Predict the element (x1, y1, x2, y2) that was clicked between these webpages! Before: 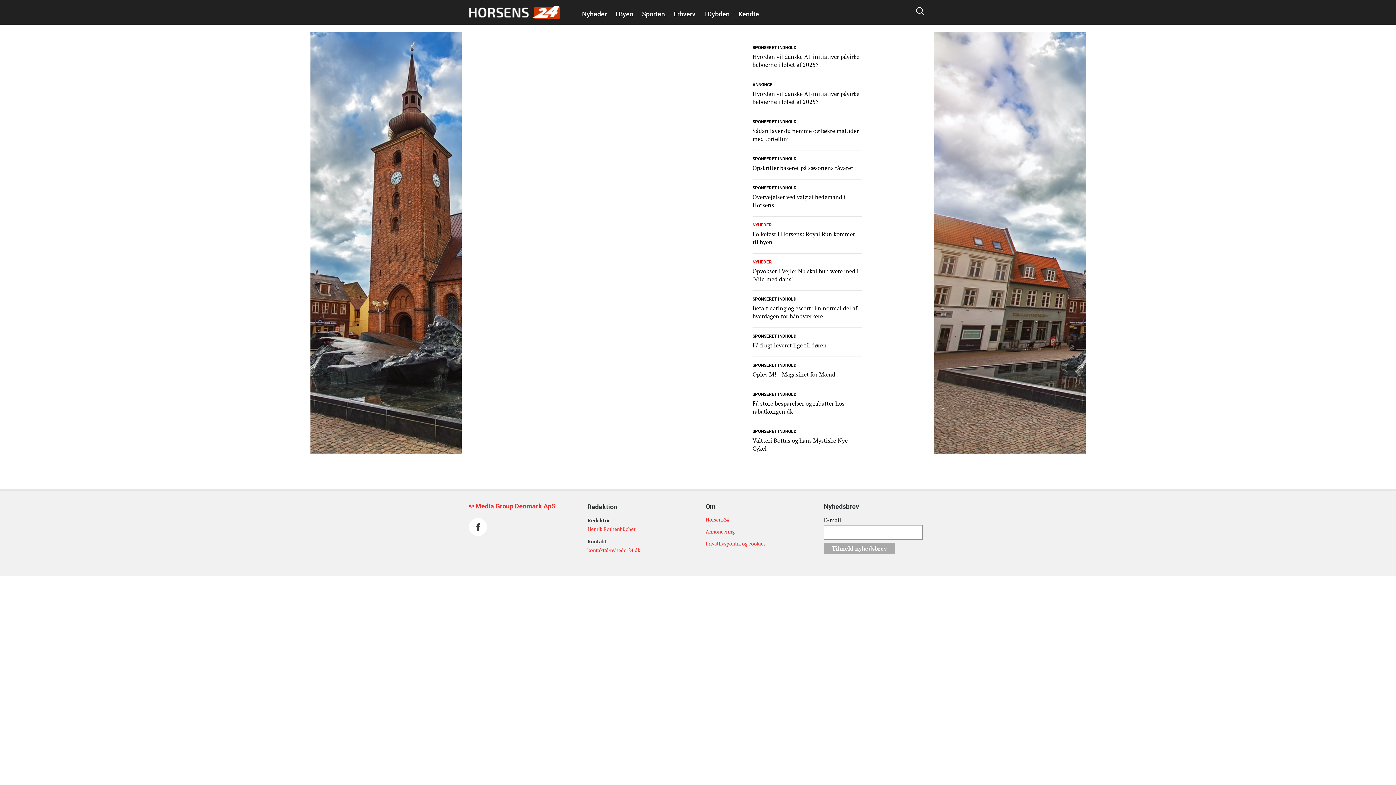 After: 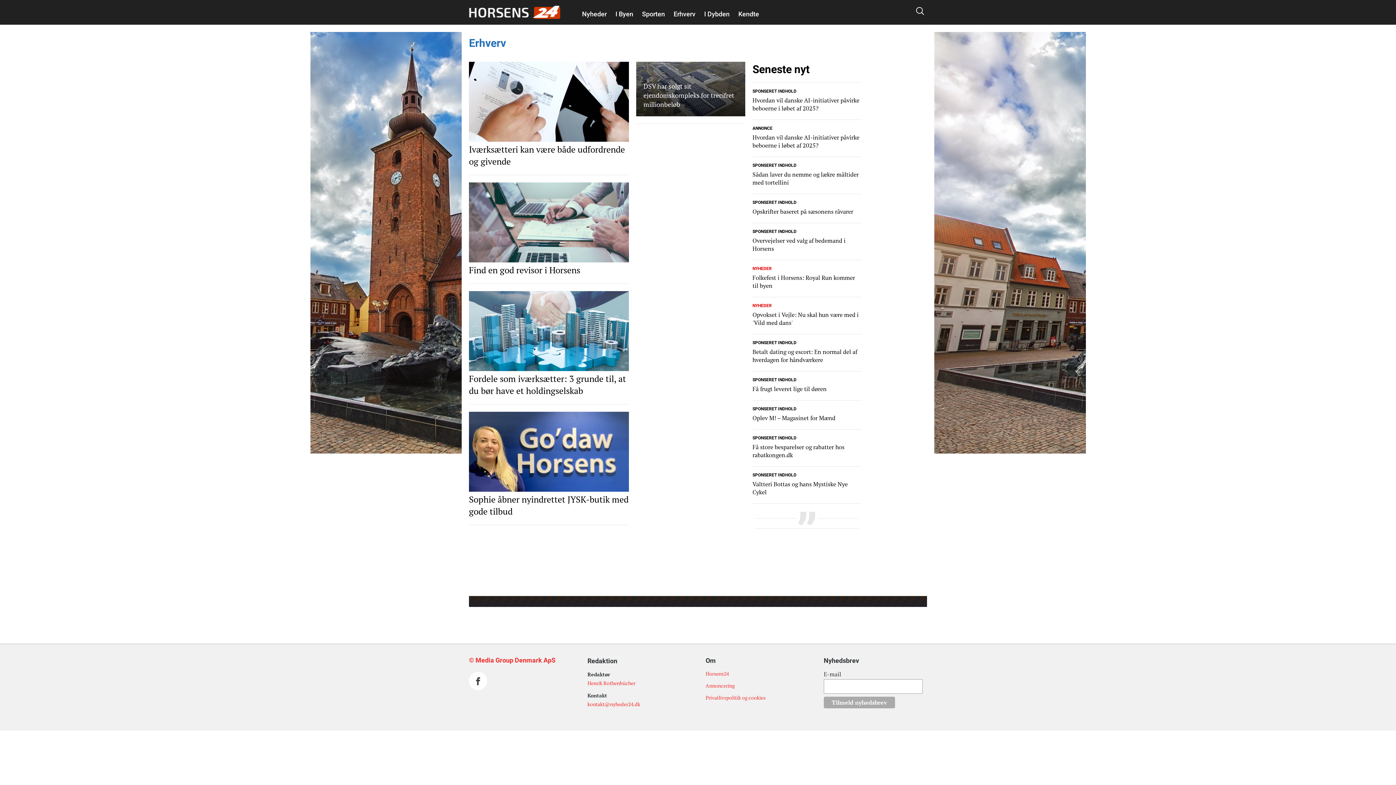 Action: label: Erhverv bbox: (670, 10, 699, 17)